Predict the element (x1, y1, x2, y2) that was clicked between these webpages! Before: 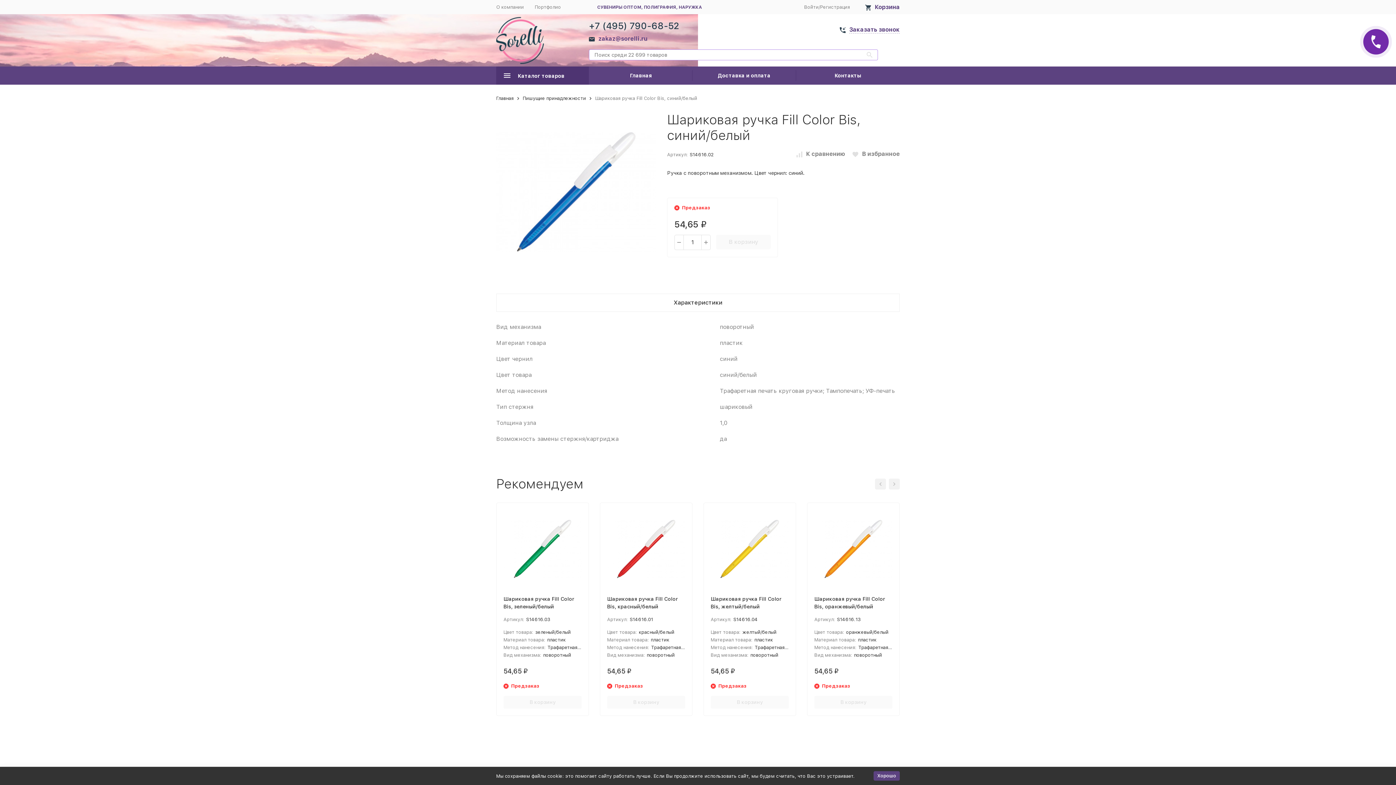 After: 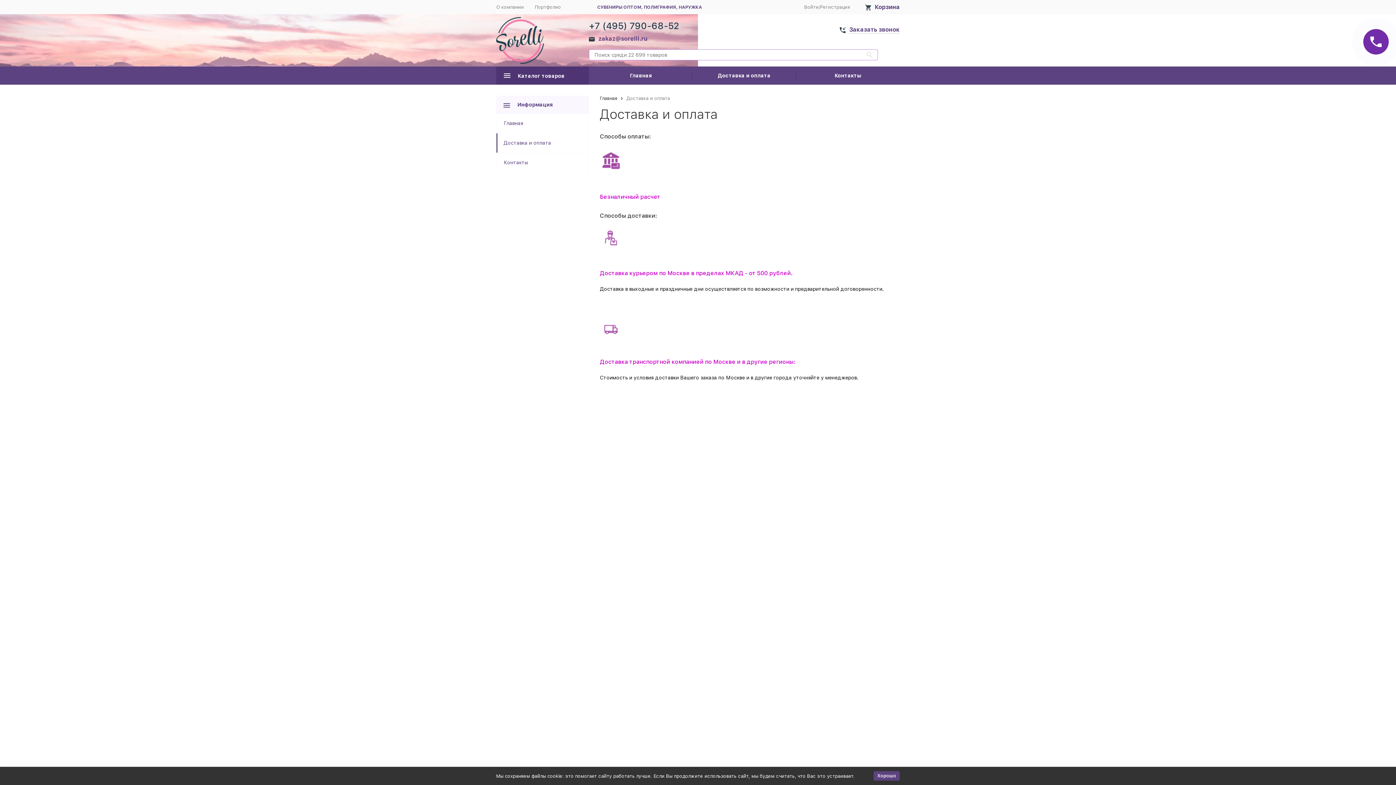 Action: label: Доставка и оплата bbox: (692, 66, 796, 84)